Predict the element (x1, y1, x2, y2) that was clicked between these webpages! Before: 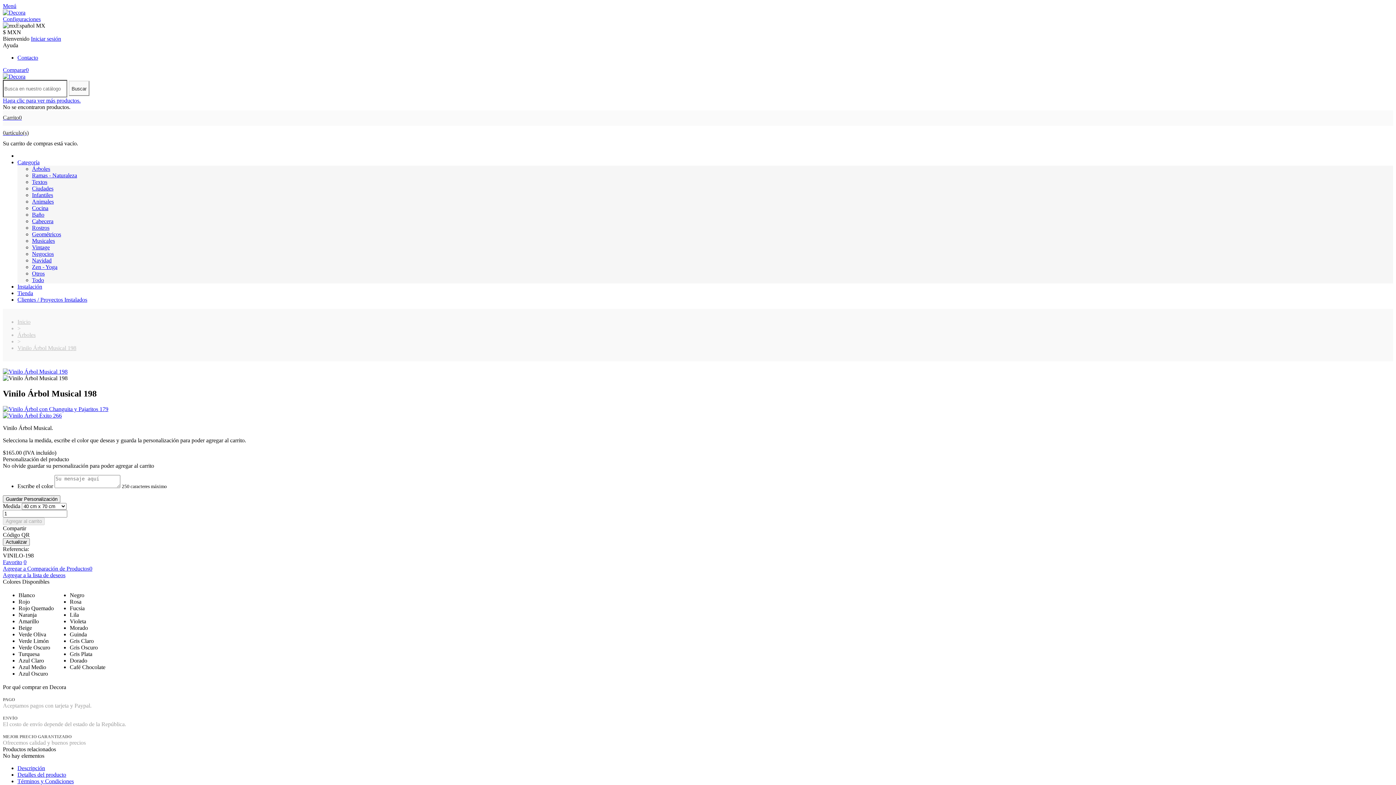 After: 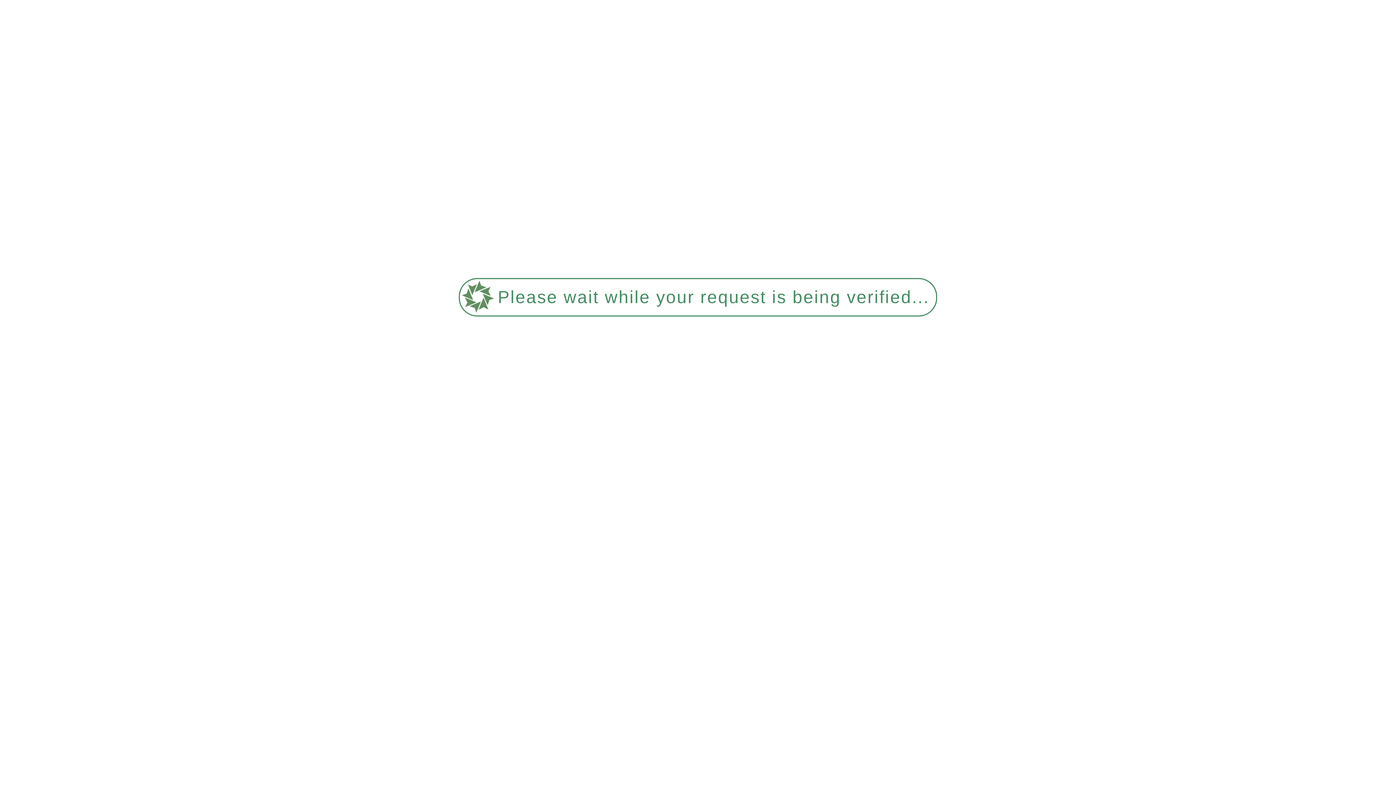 Action: bbox: (32, 185, 53, 191) label: Ciudades